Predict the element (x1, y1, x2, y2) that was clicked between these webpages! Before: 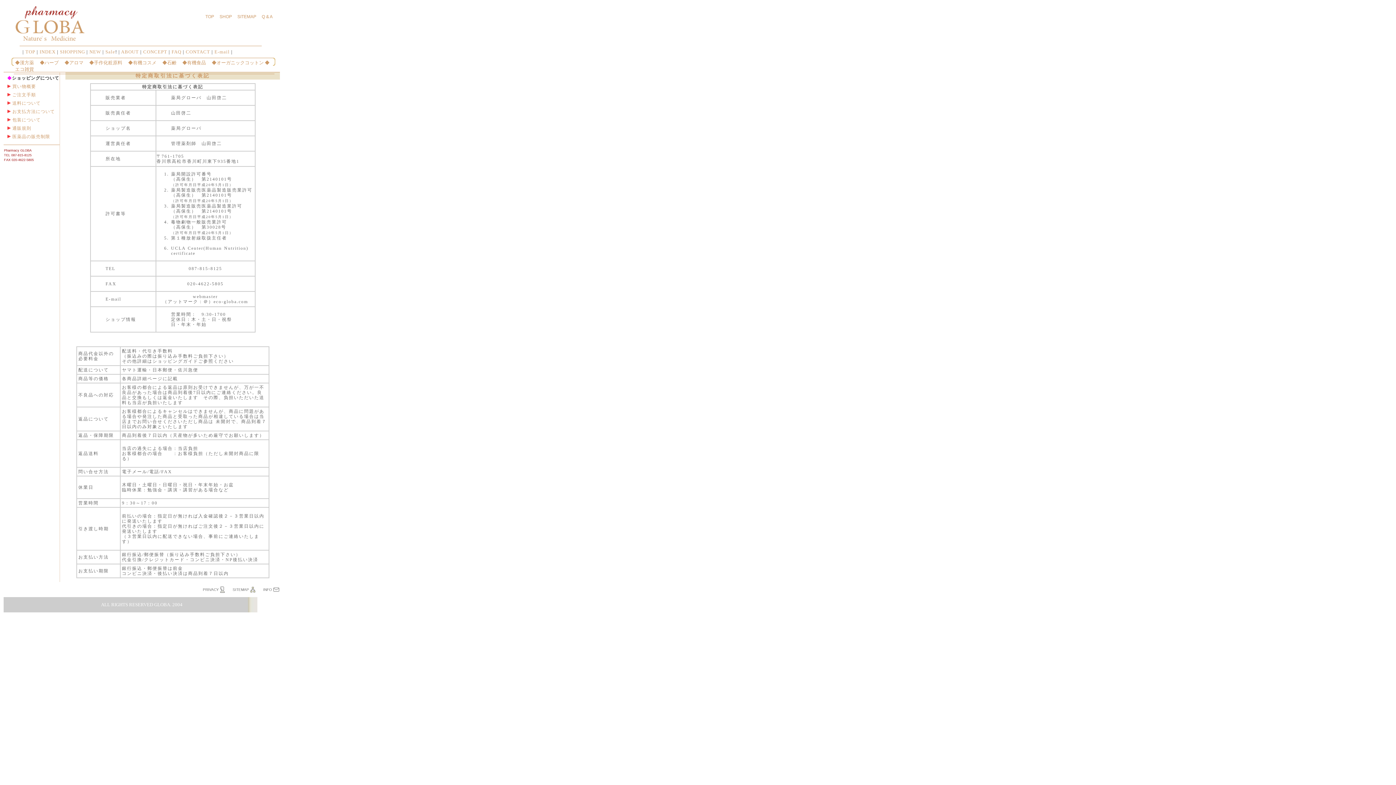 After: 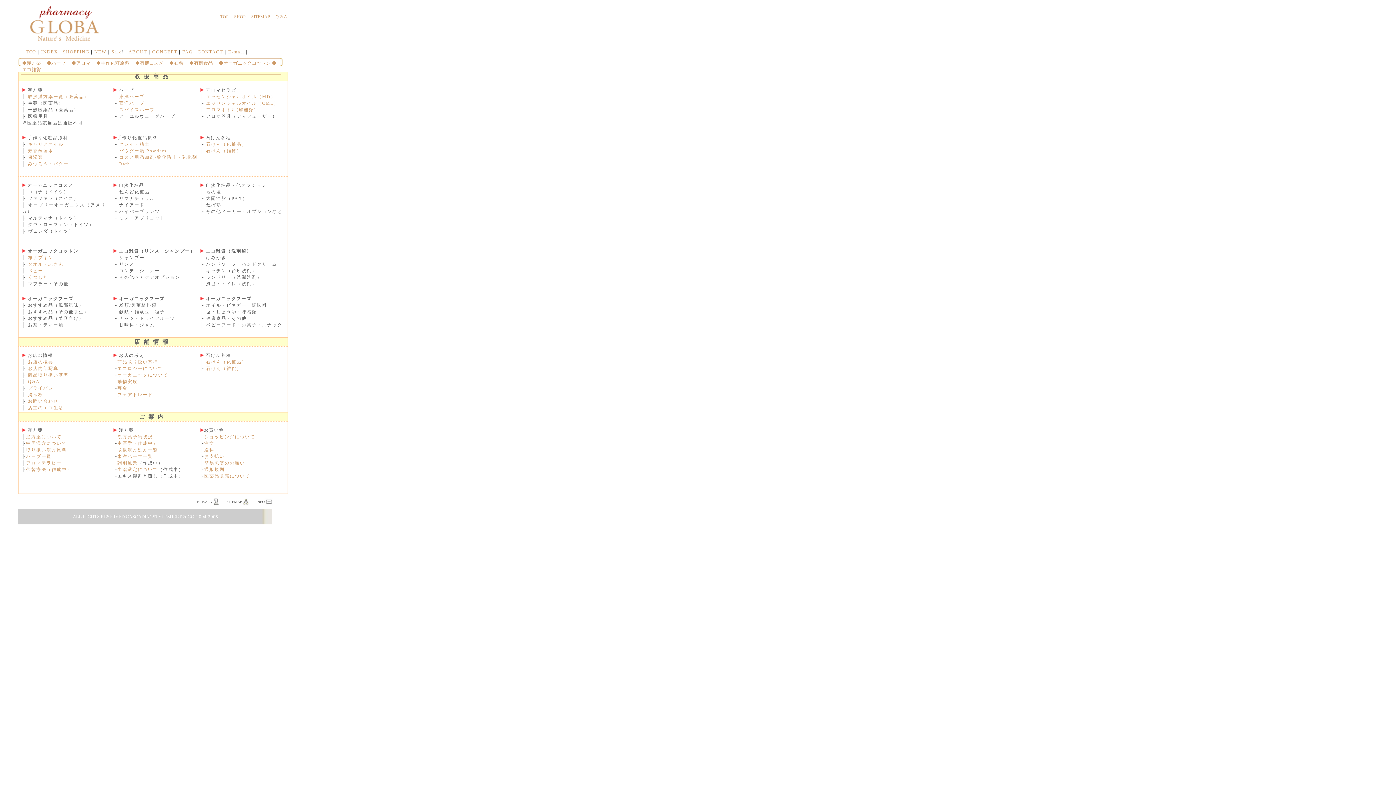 Action: bbox: (232, 583, 256, 595) label: SITEMAP